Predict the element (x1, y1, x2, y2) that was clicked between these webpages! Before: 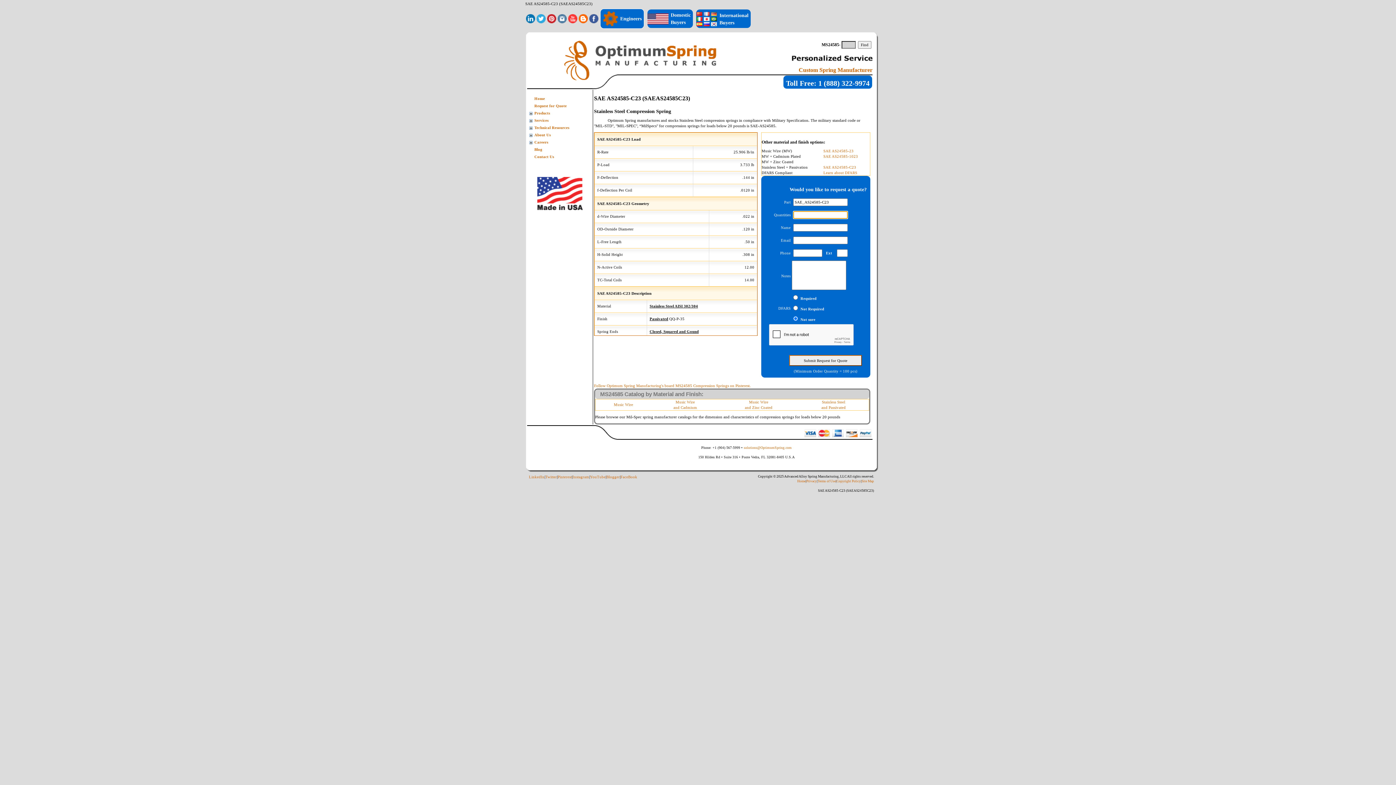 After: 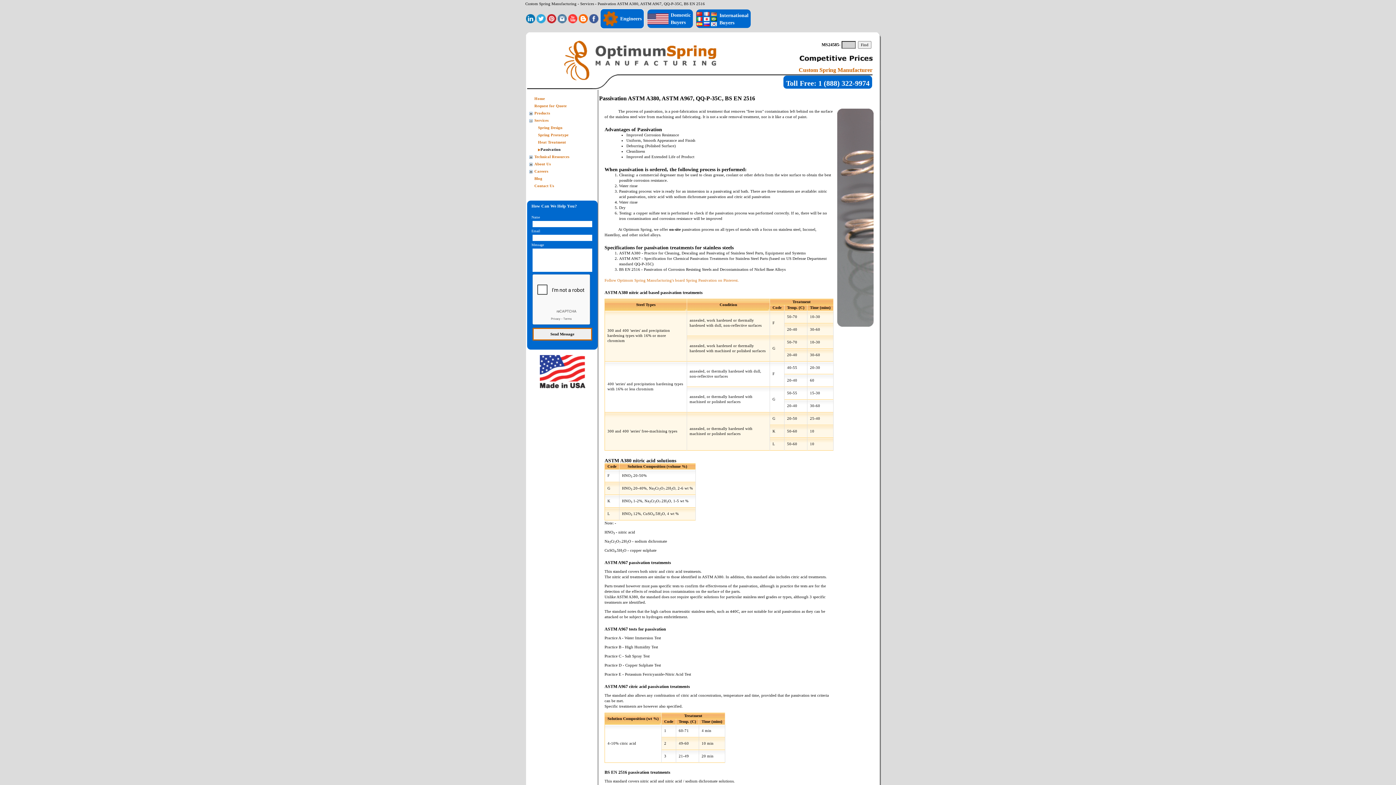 Action: label: Passivated bbox: (649, 317, 668, 321)